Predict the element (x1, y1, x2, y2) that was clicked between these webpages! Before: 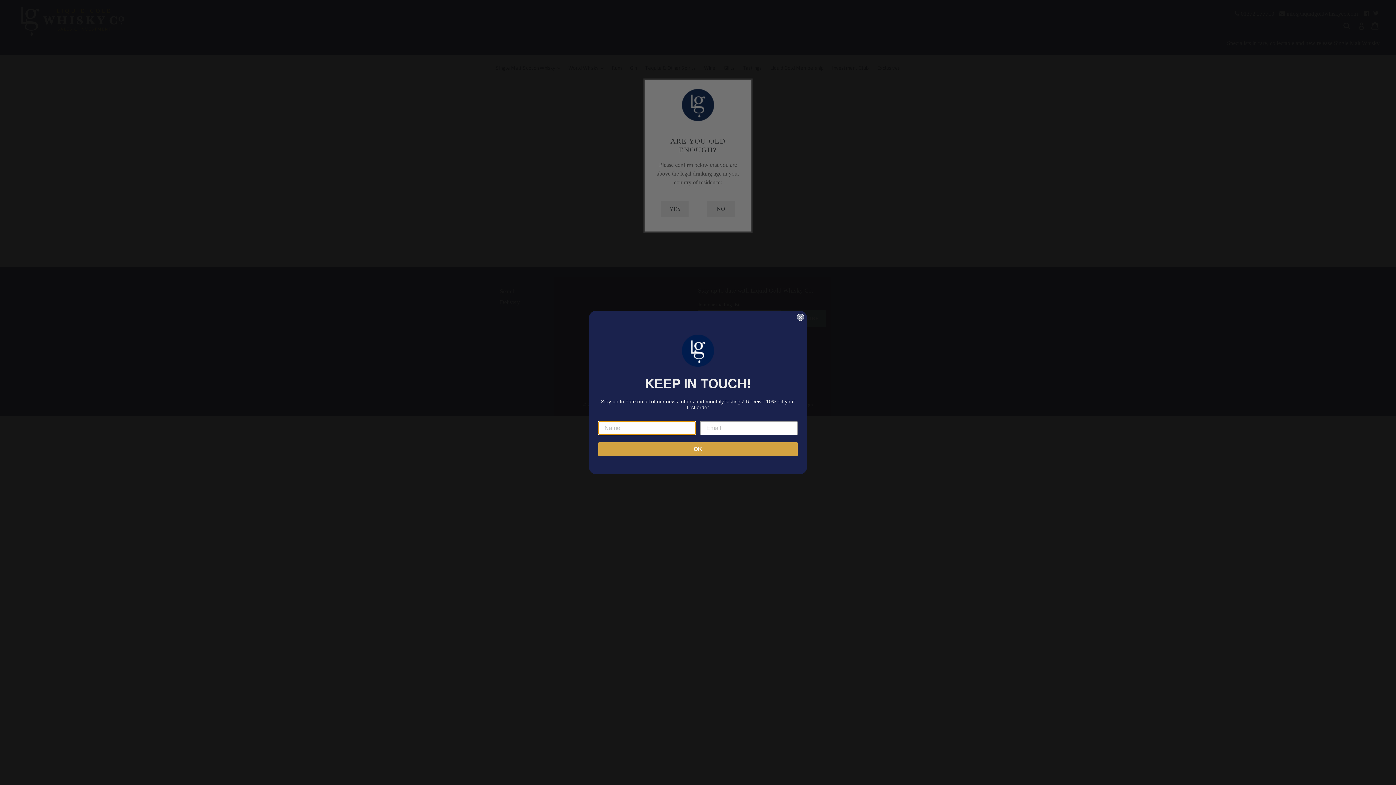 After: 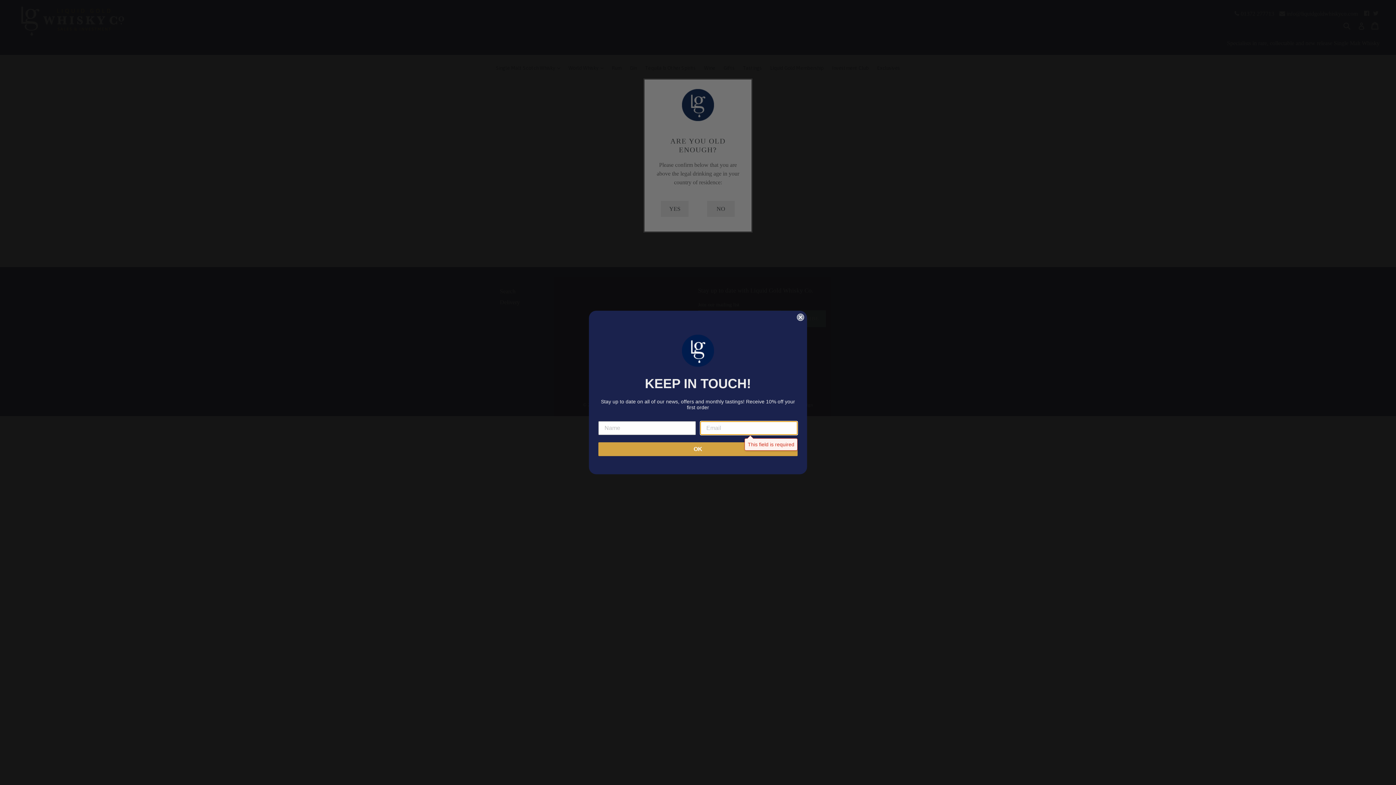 Action: label: OK bbox: (598, 442, 797, 456)